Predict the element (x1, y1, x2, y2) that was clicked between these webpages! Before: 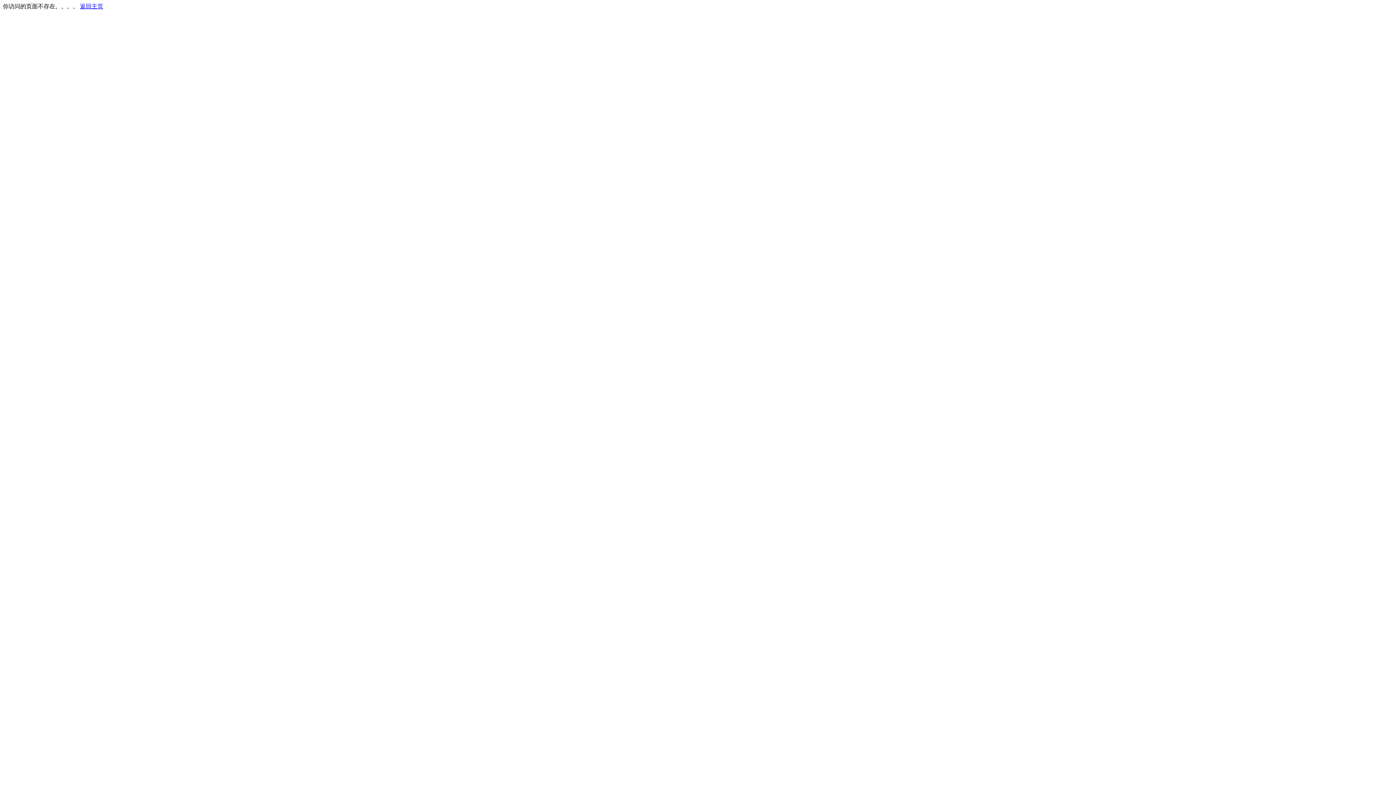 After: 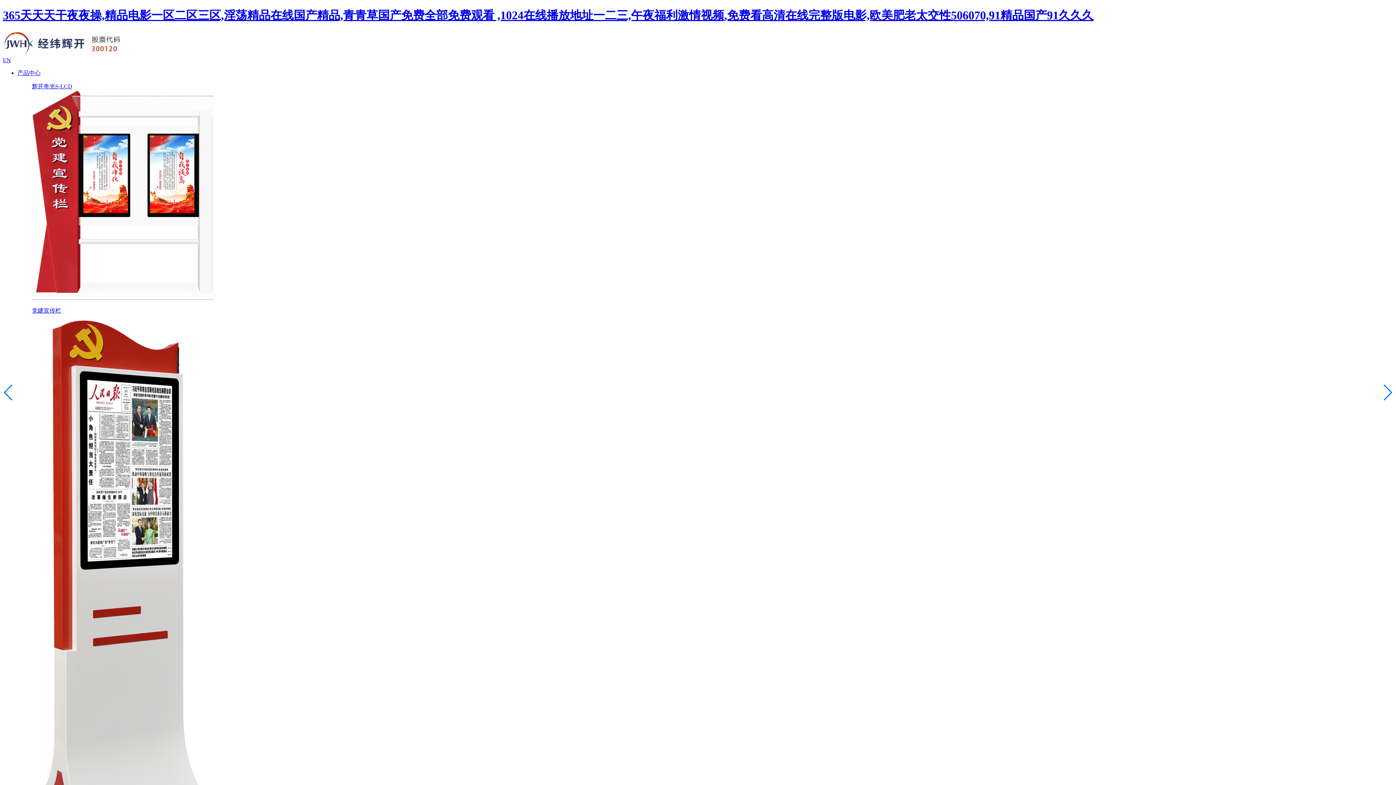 Action: bbox: (80, 3, 103, 9) label: 返回主页